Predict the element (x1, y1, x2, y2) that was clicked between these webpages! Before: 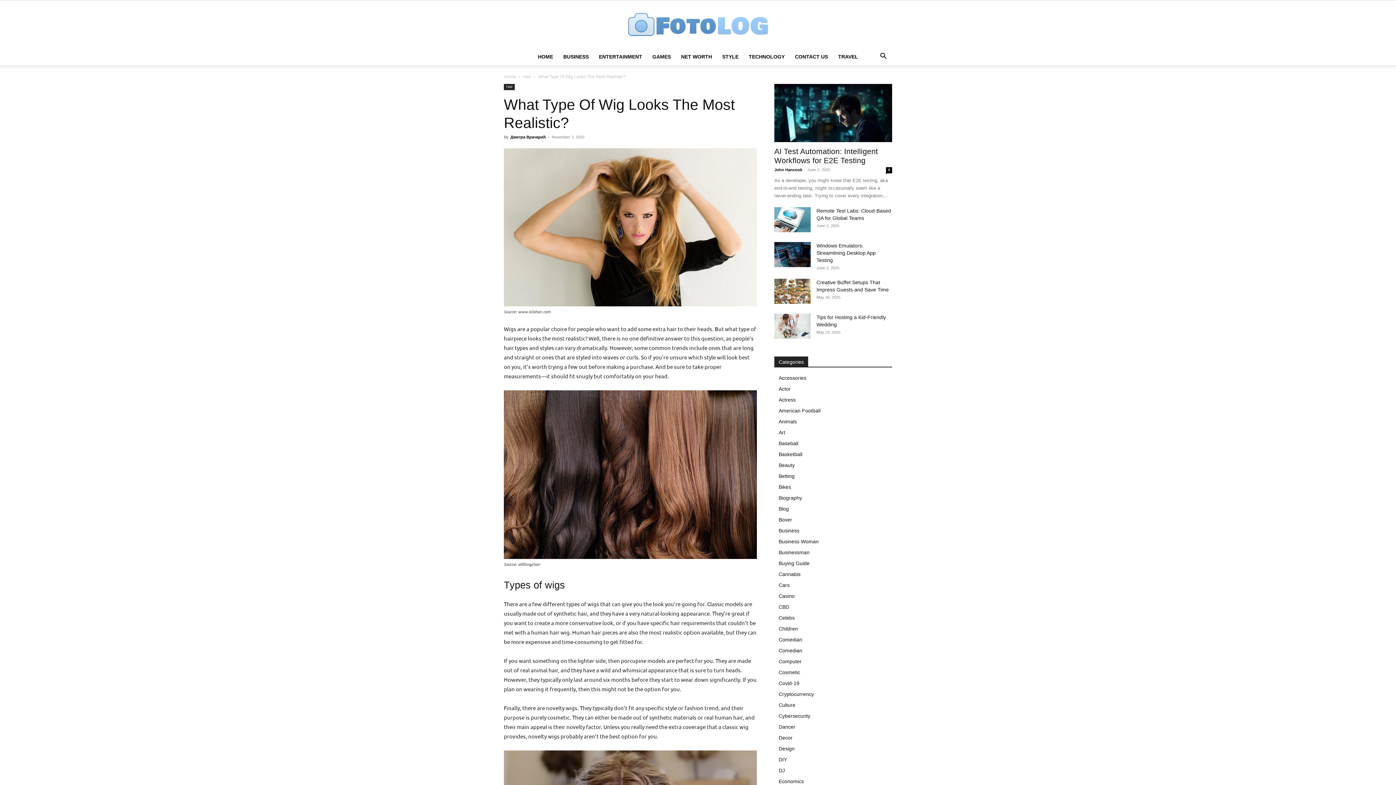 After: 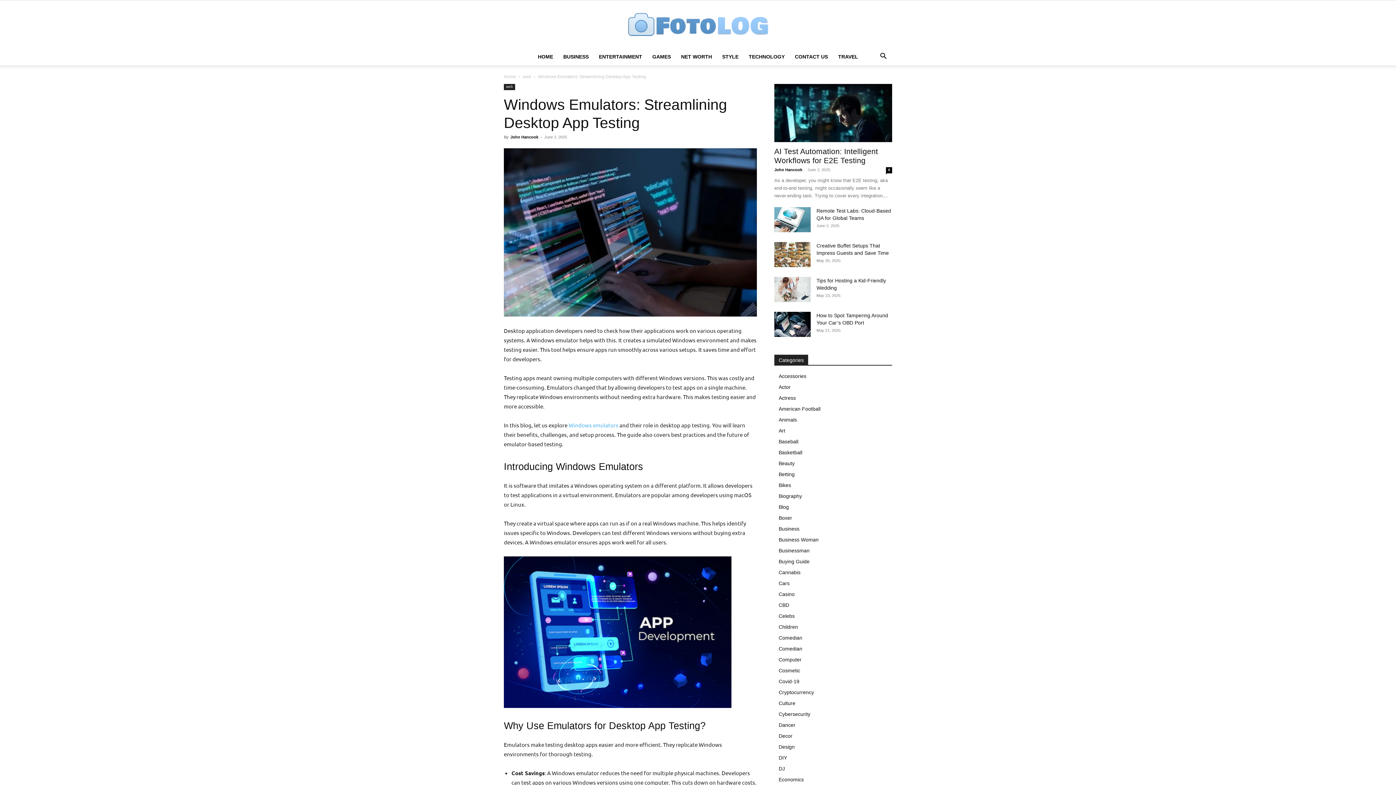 Action: label: Windows Emulators: Streamlining Desktop App Testing bbox: (816, 242, 876, 263)